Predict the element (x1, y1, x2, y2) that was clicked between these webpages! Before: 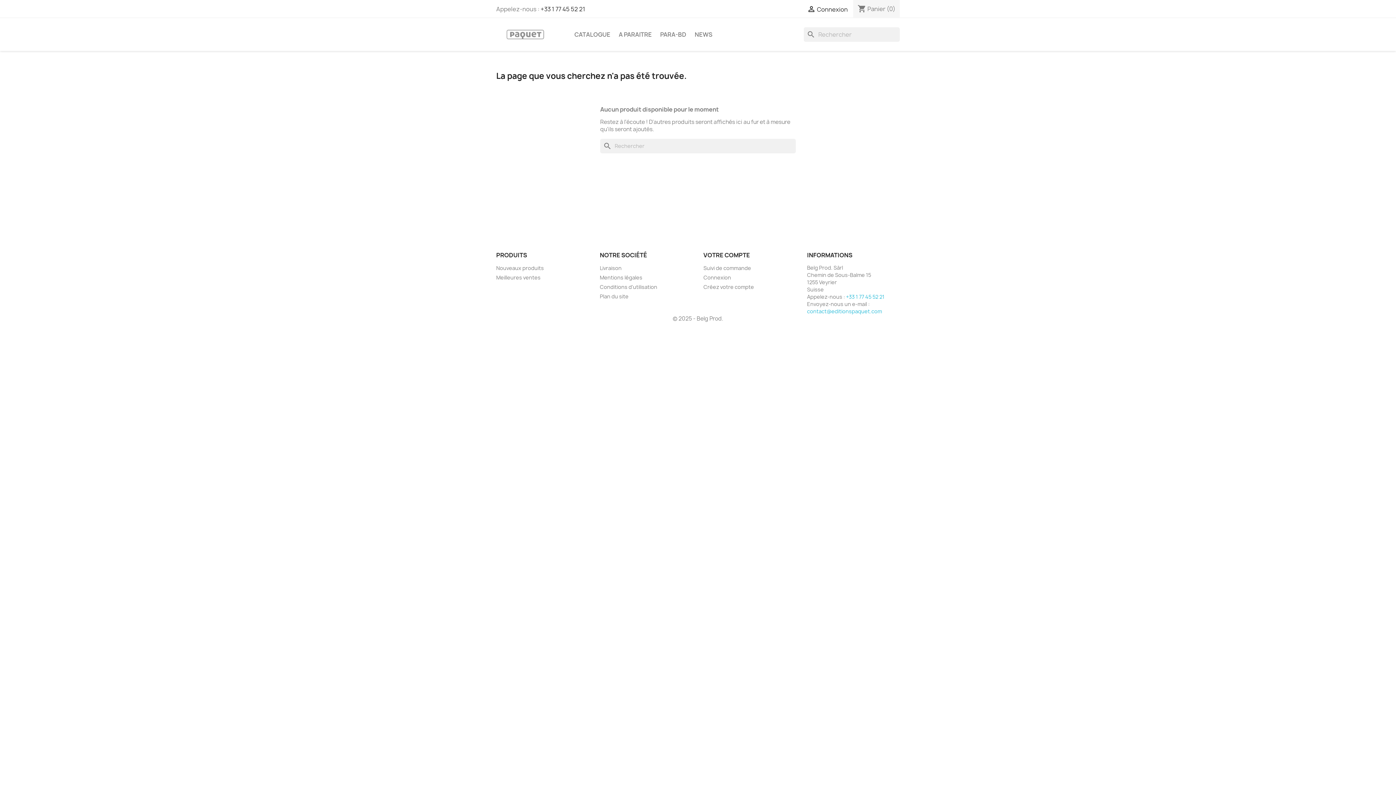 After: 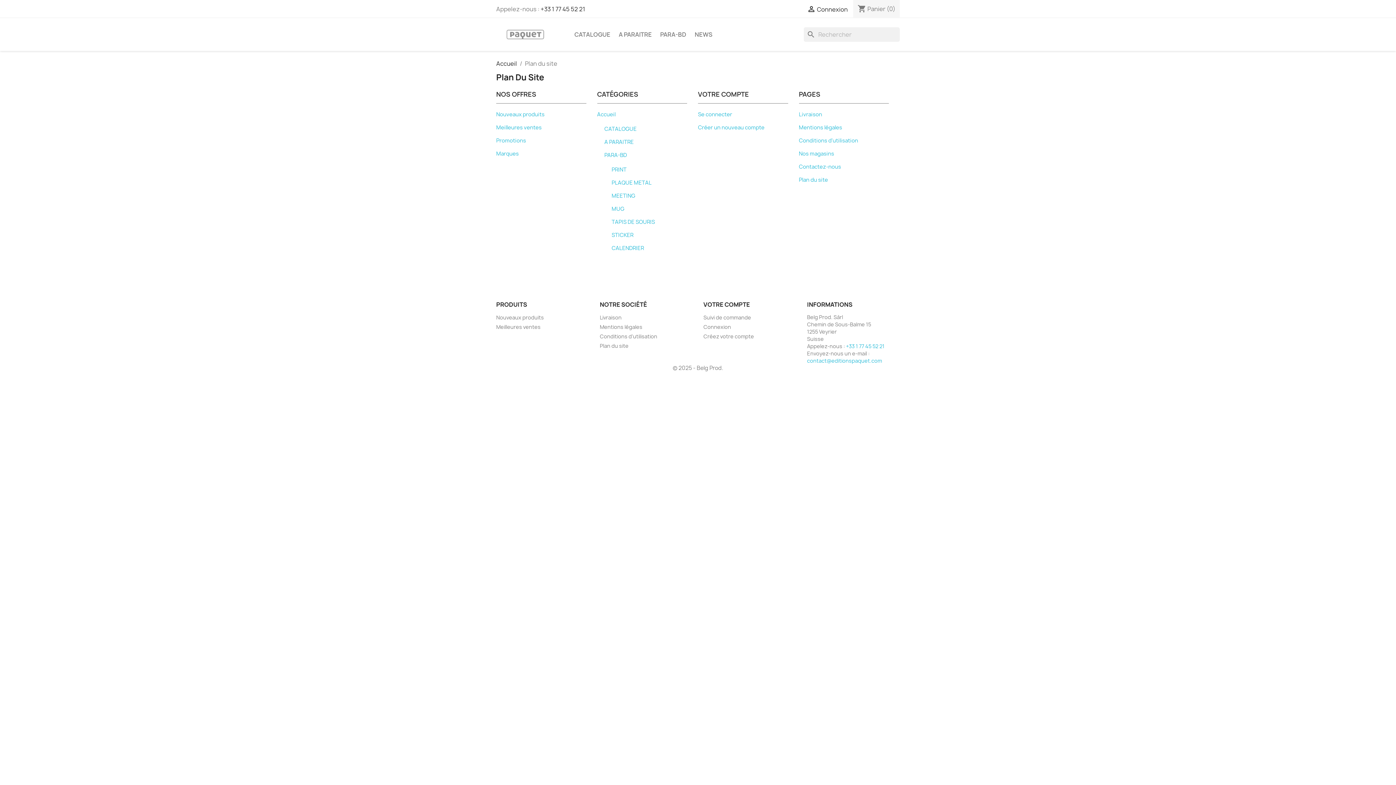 Action: bbox: (600, 292, 628, 299) label: Plan du site